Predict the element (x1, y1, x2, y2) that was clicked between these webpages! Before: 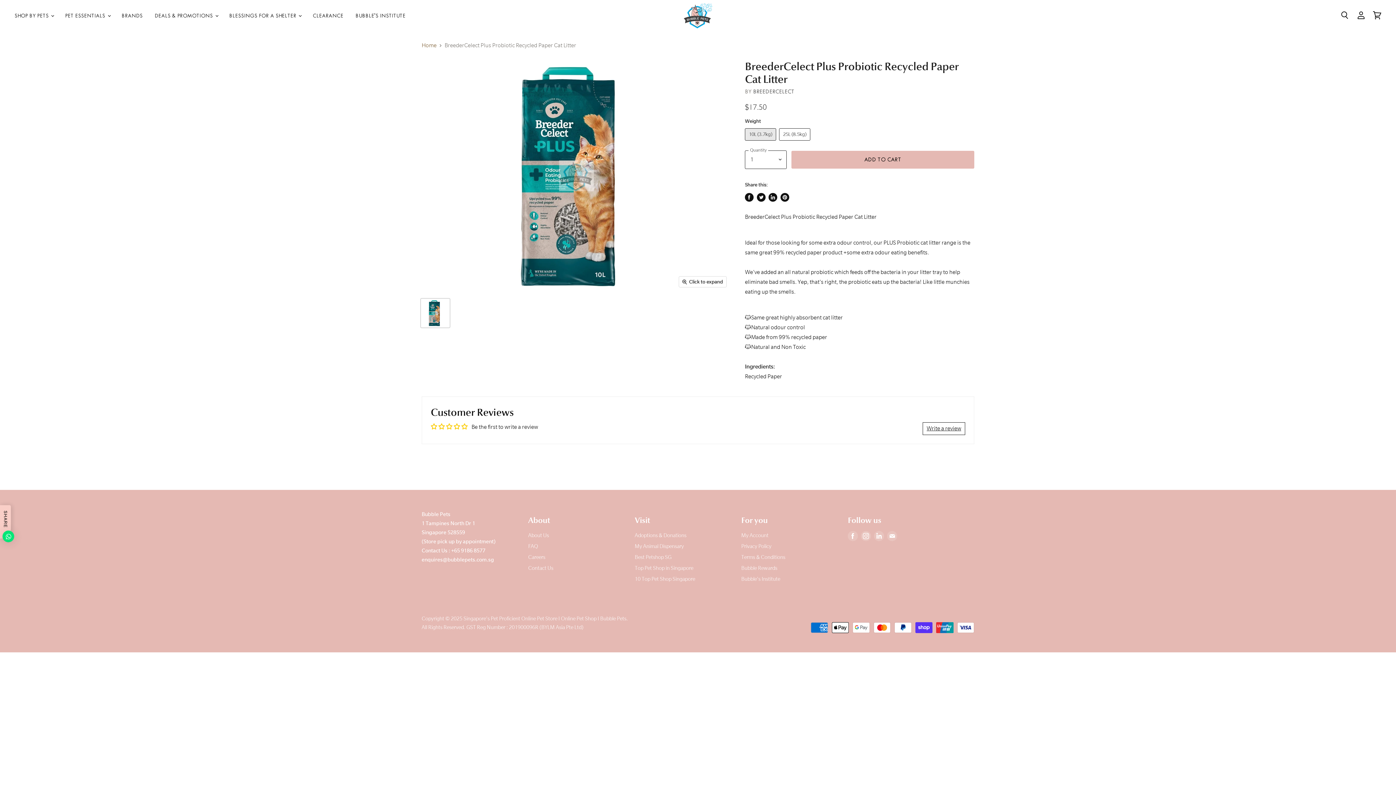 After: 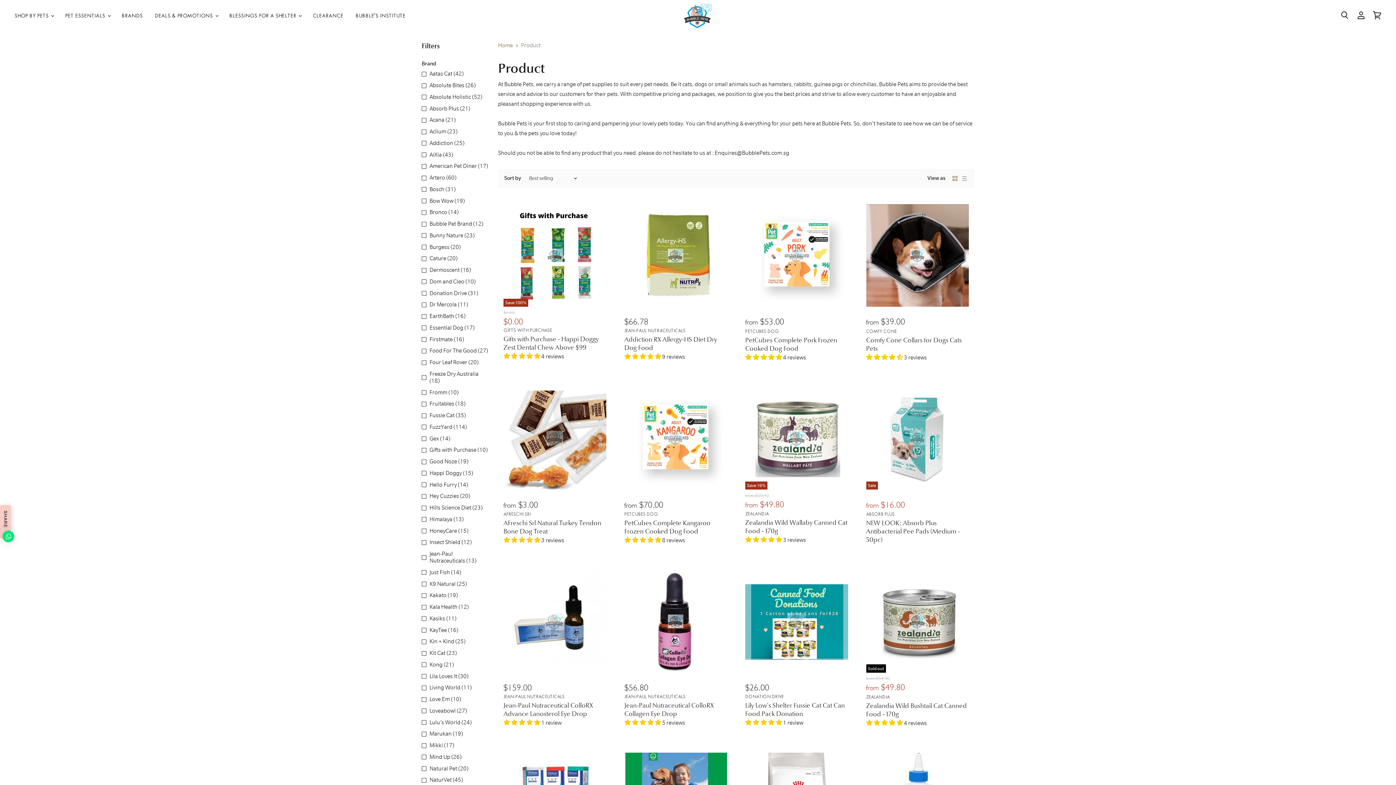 Action: bbox: (59, 7, 115, 23) label: PET ESSENTIALS 